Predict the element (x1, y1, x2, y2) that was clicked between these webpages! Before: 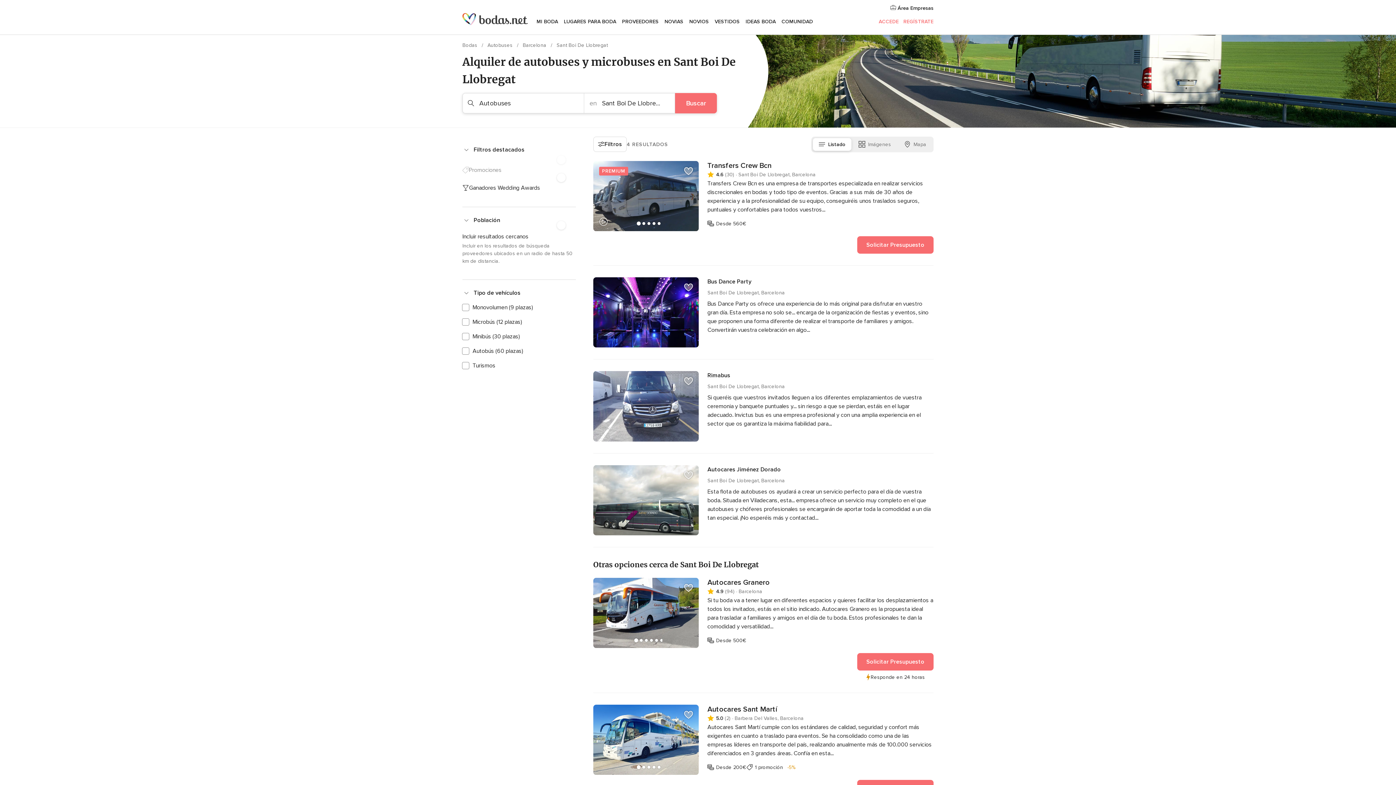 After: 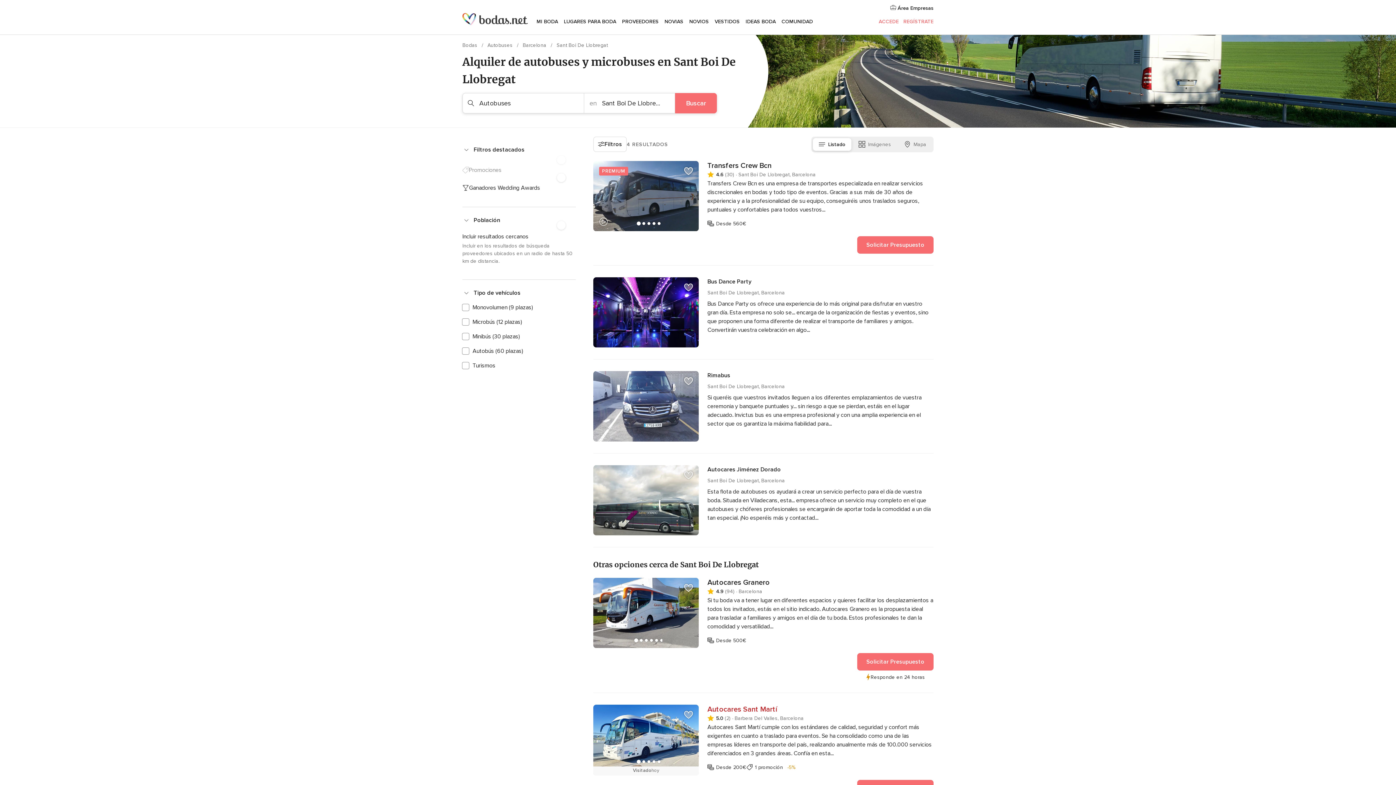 Action: label: Autocares Sant Martí bbox: (707, 705, 933, 714)